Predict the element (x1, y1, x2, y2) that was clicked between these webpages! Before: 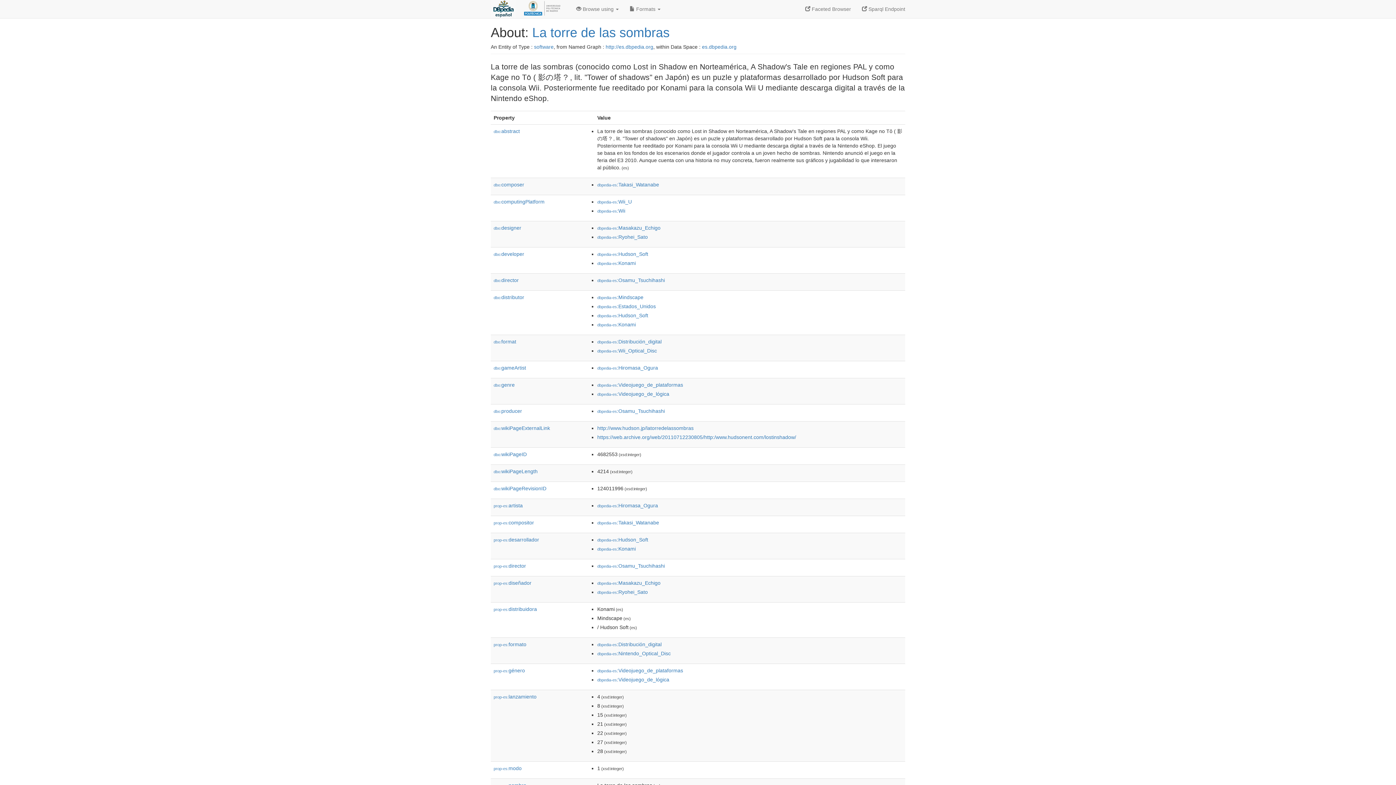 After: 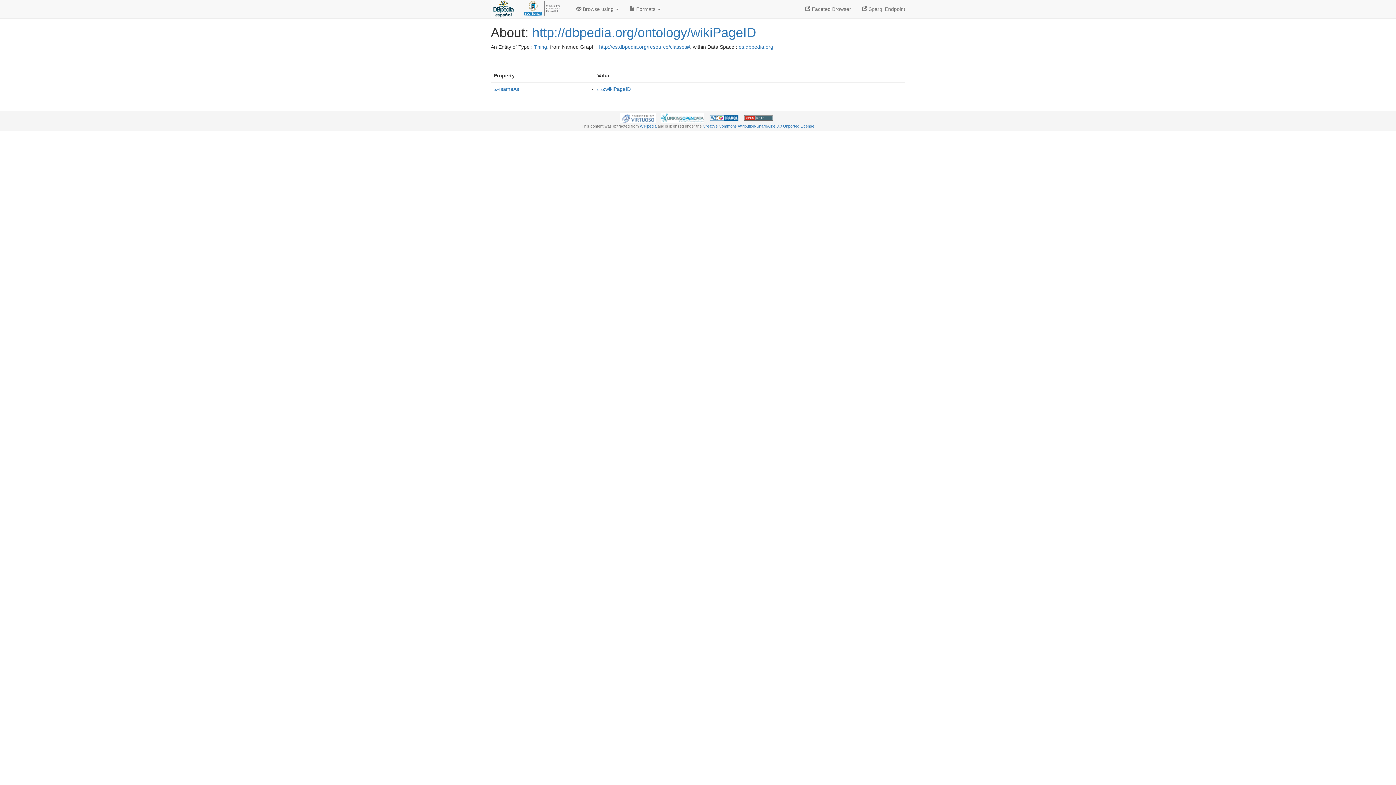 Action: bbox: (493, 451, 526, 457) label: dbo:wikiPageID